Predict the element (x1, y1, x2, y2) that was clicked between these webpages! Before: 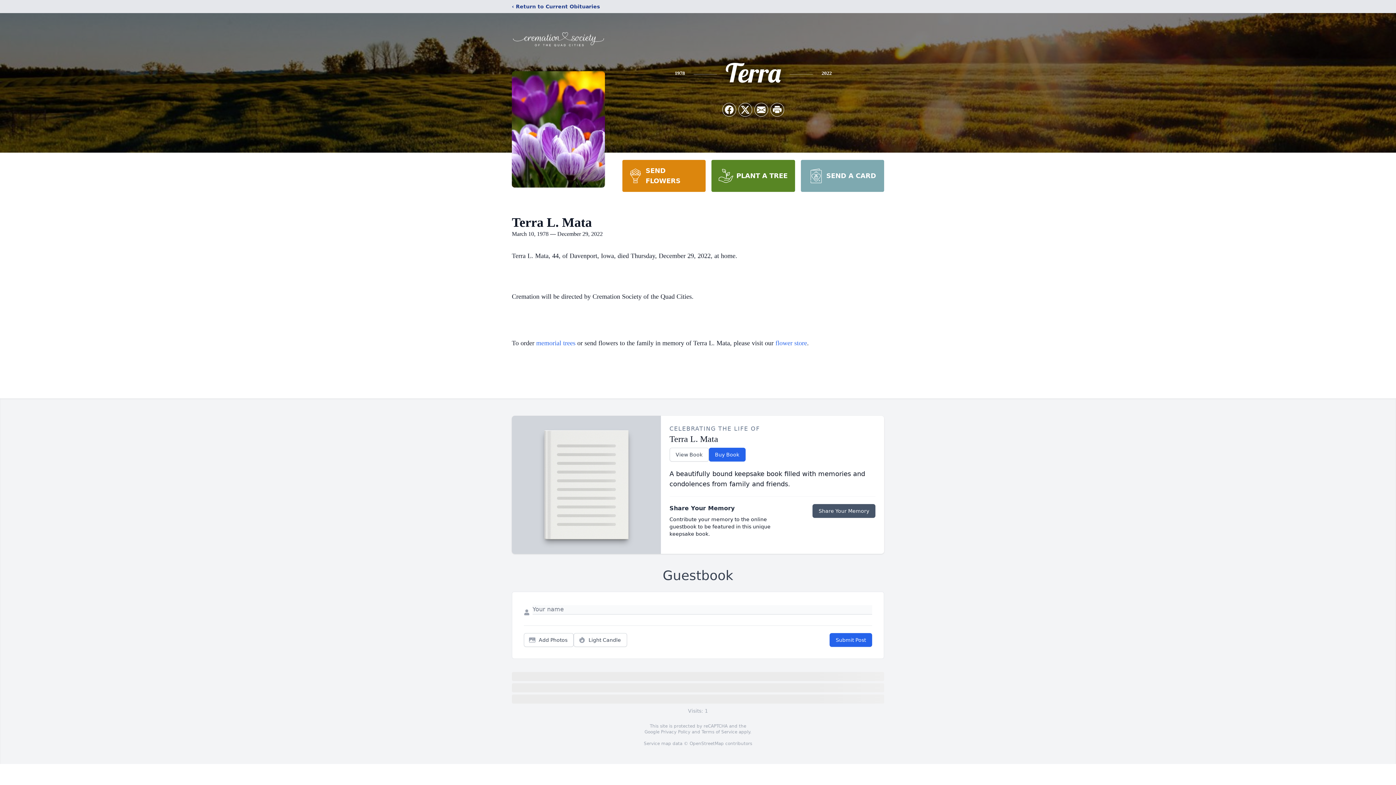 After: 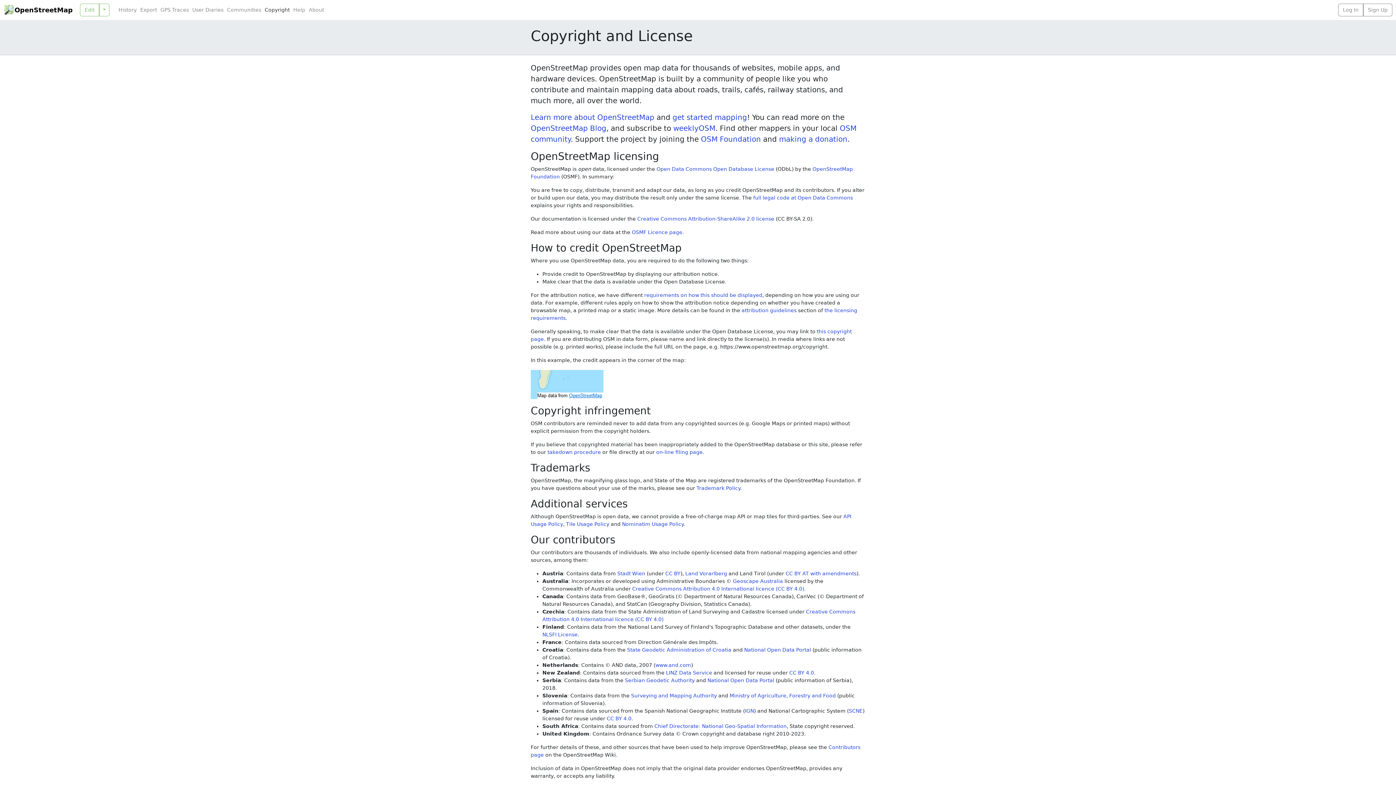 Action: bbox: (689, 741, 724, 746) label: OpenStreetMap